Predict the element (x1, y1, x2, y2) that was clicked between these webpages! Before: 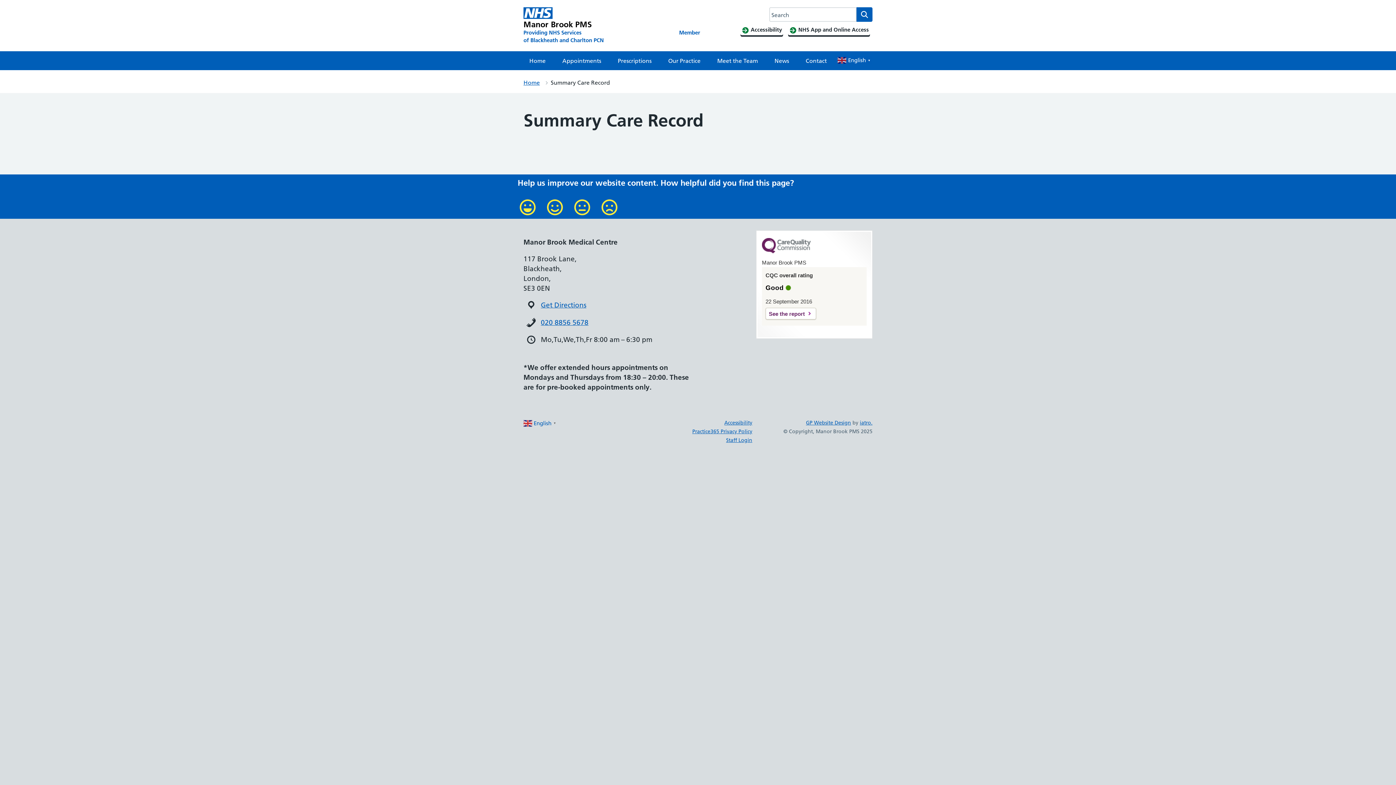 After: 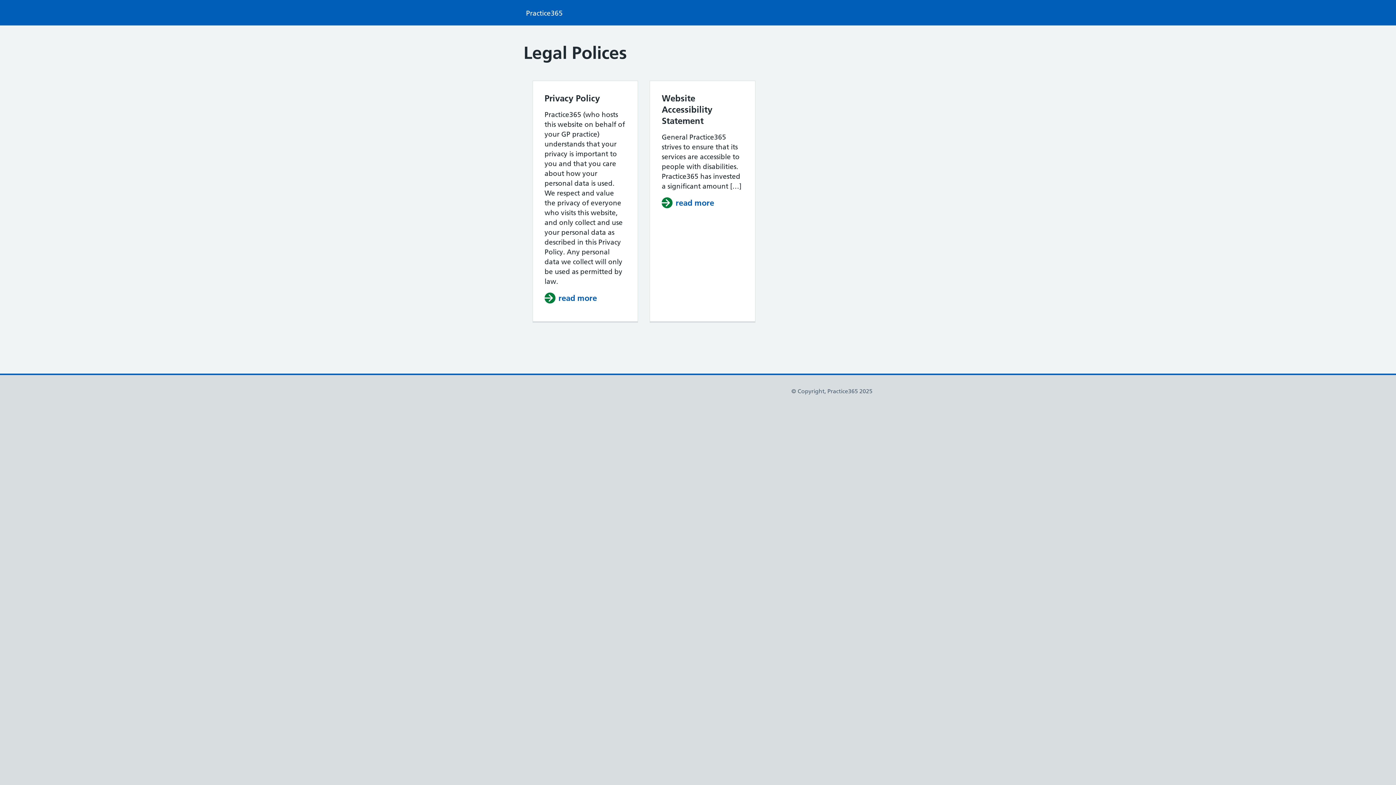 Action: label: Practice365 Privacy Policy bbox: (692, 428, 752, 434)